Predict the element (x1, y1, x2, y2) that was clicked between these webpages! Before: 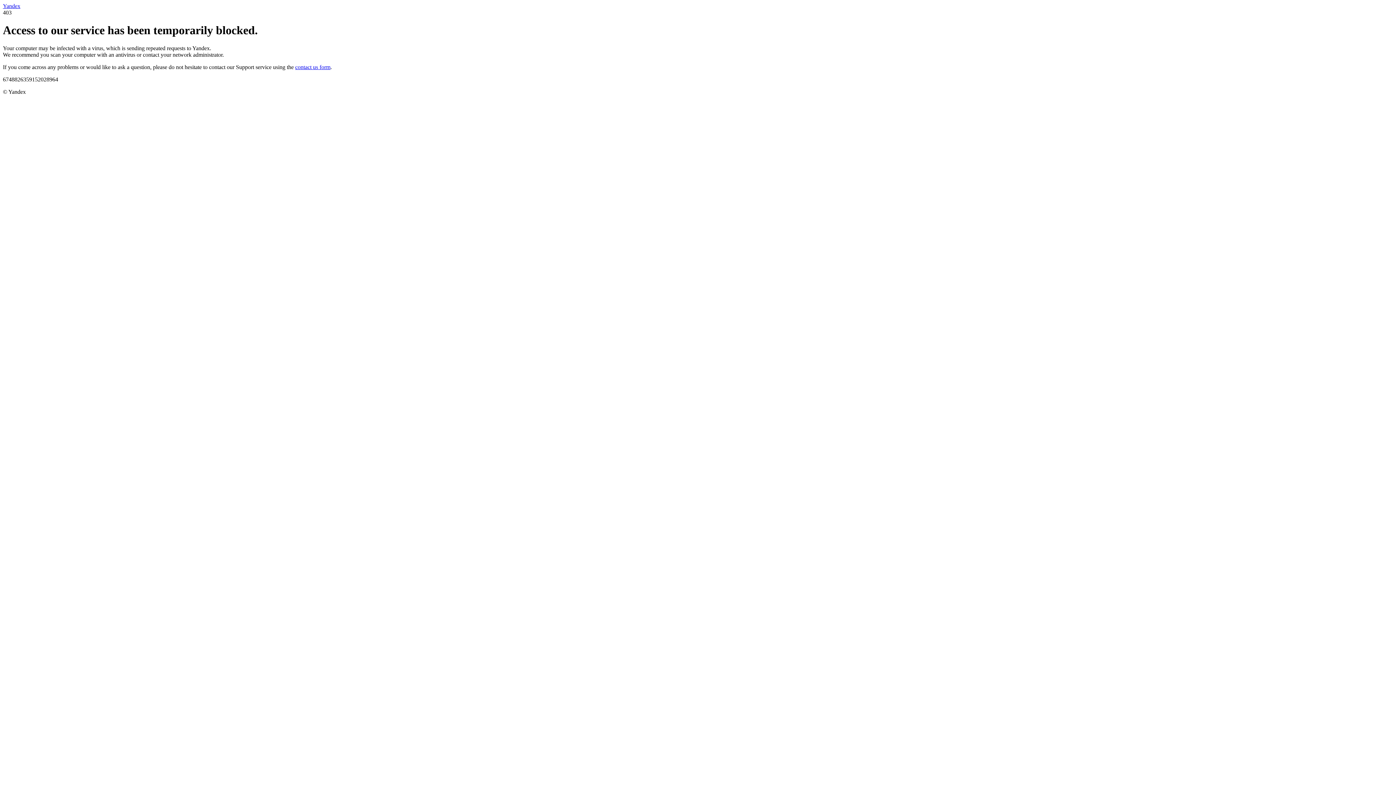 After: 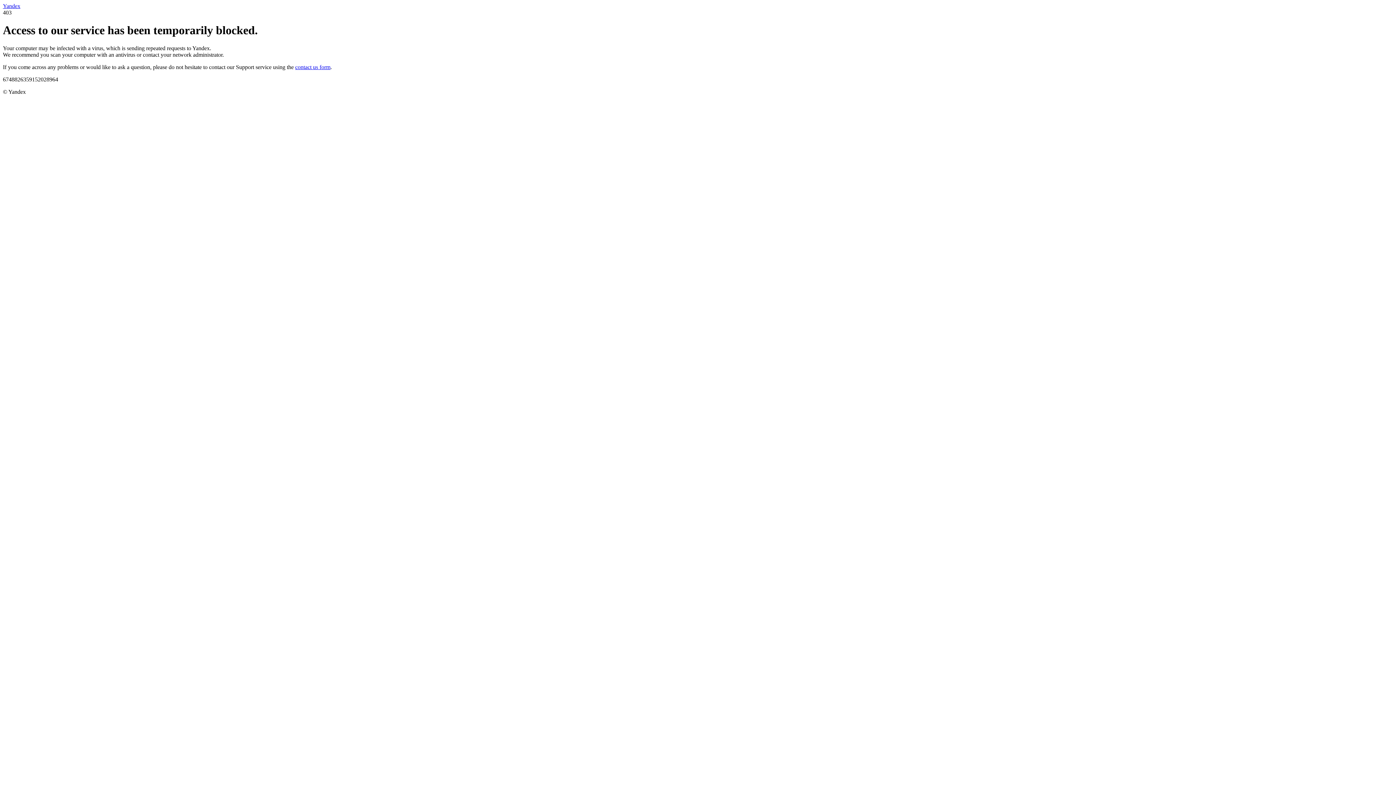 Action: bbox: (2, 2, 20, 9) label: Yandex